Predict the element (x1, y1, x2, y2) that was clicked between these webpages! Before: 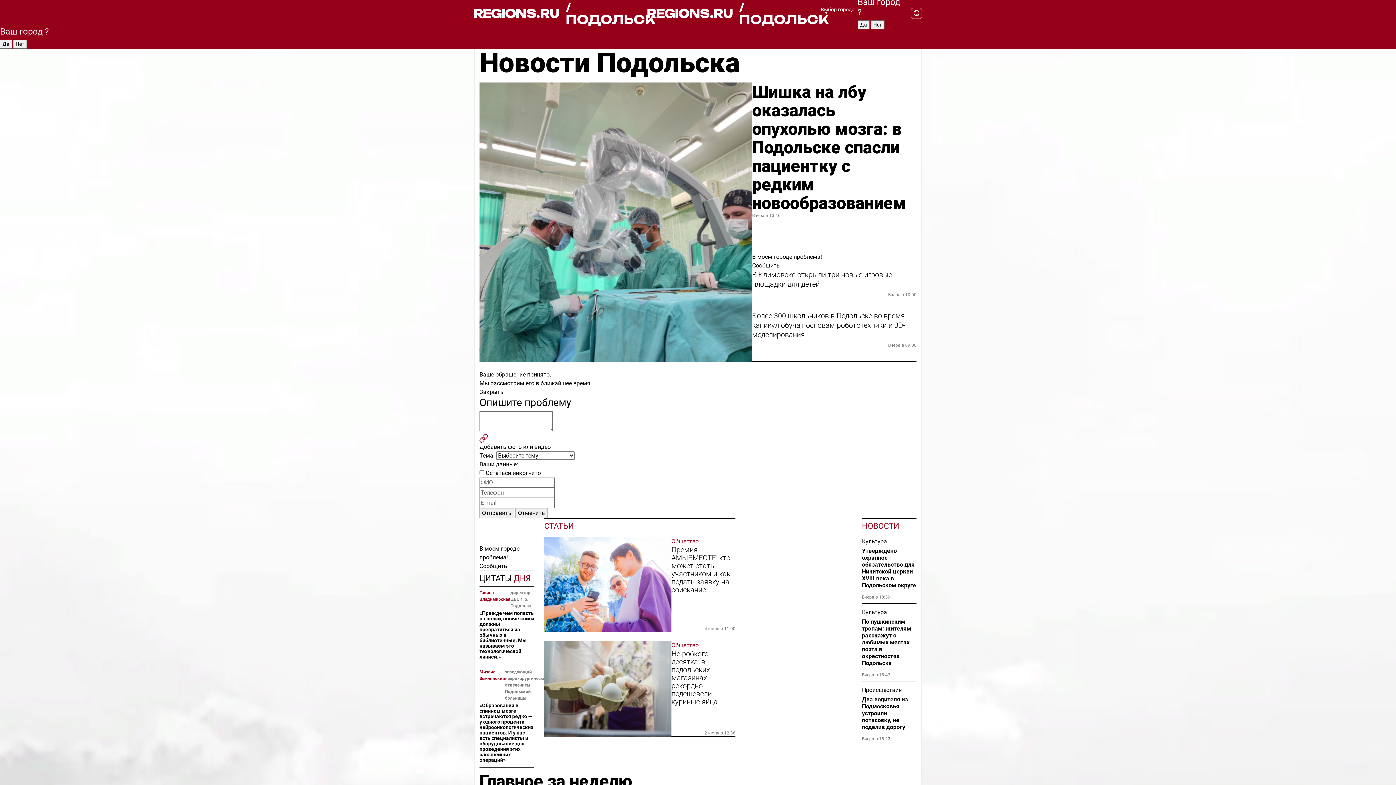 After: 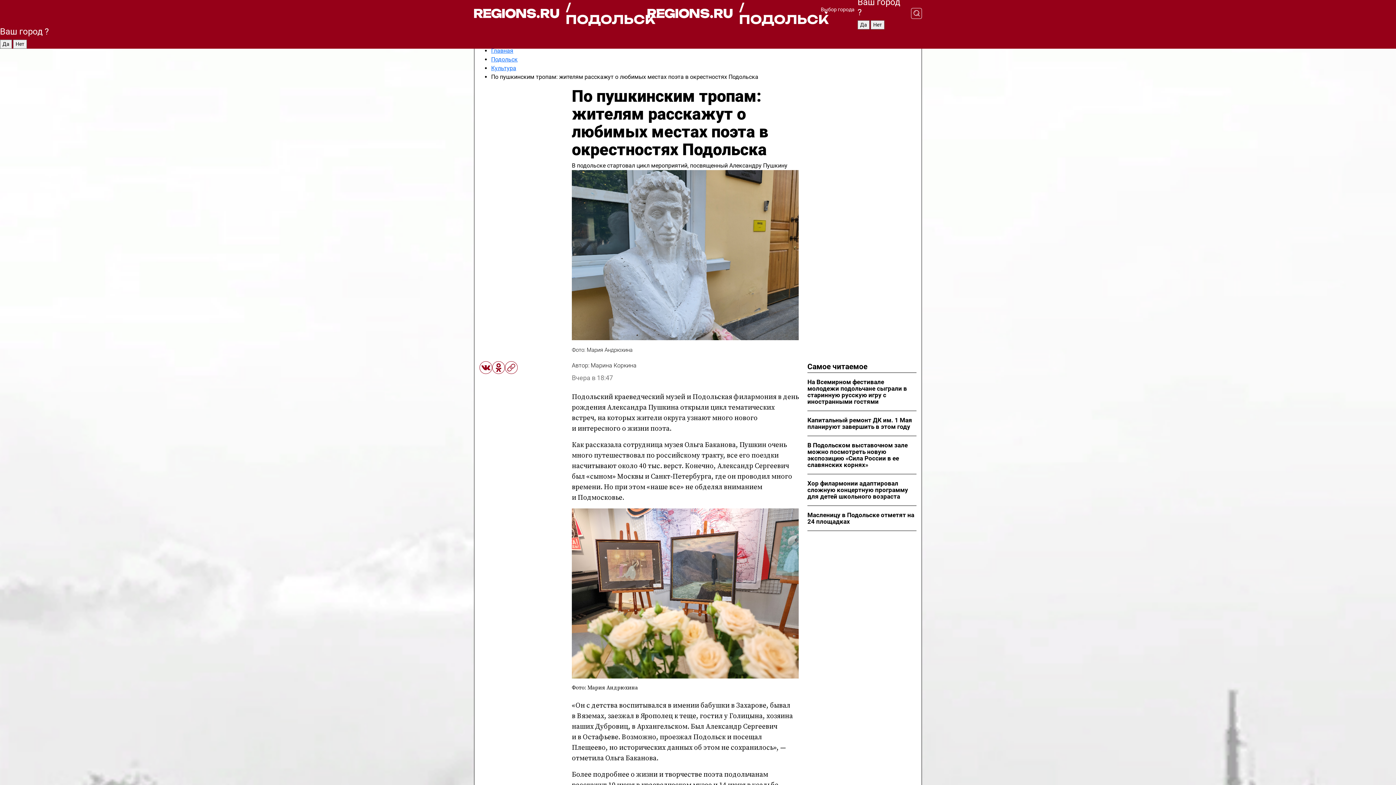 Action: label: По пушкинским тропам: жителям расскажут о любимых местах поэта в окрестностях Подольска bbox: (862, 618, 916, 666)